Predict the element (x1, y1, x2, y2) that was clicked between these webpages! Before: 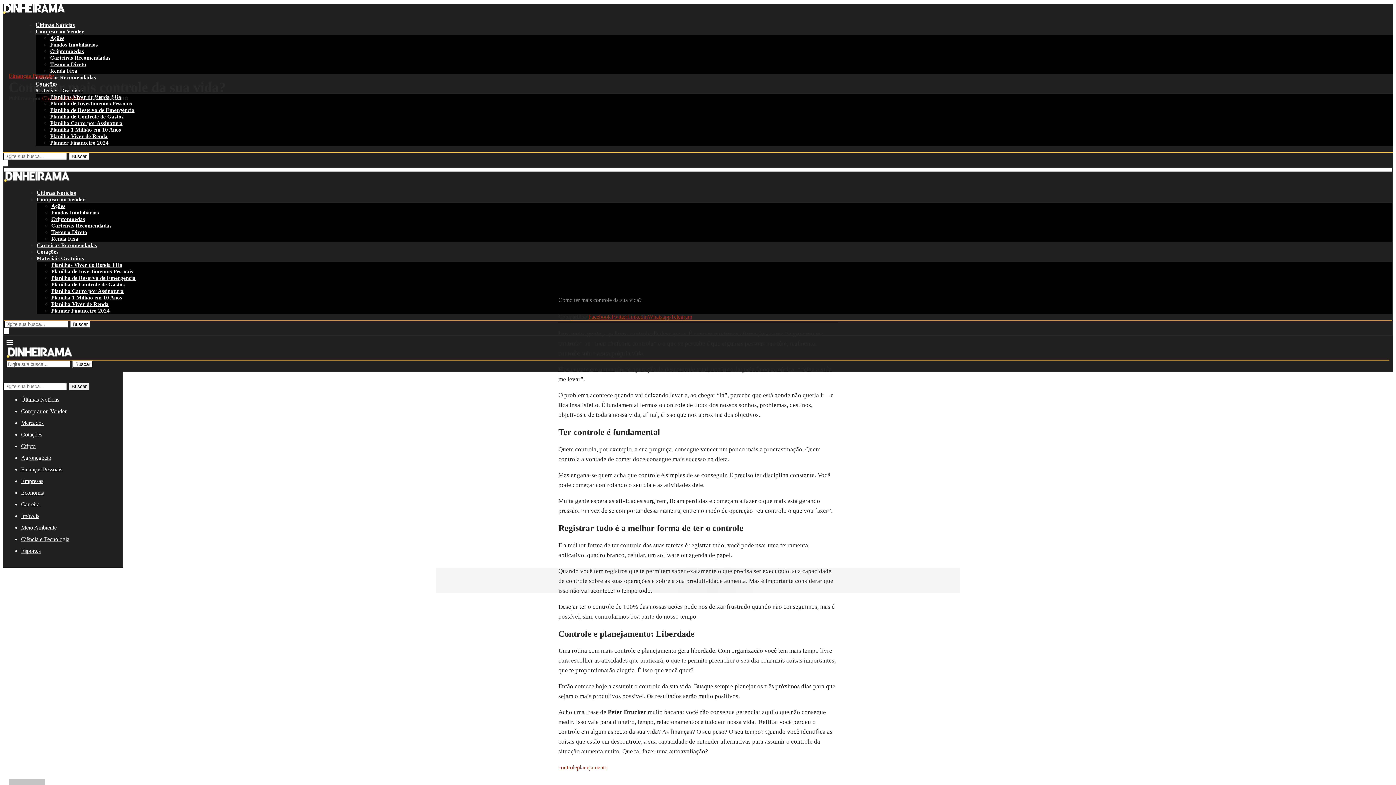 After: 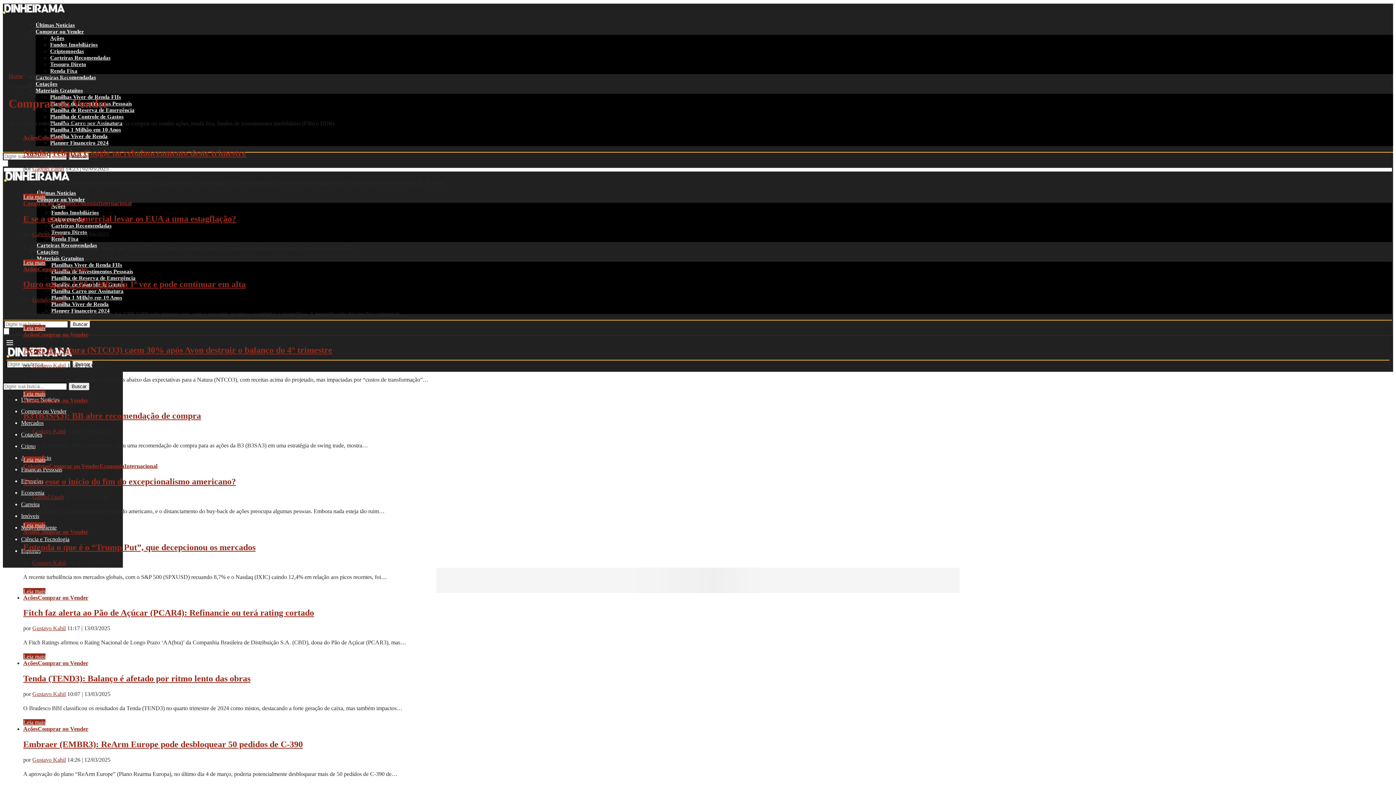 Action: label: Comprar ou Vender bbox: (21, 406, 66, 416)